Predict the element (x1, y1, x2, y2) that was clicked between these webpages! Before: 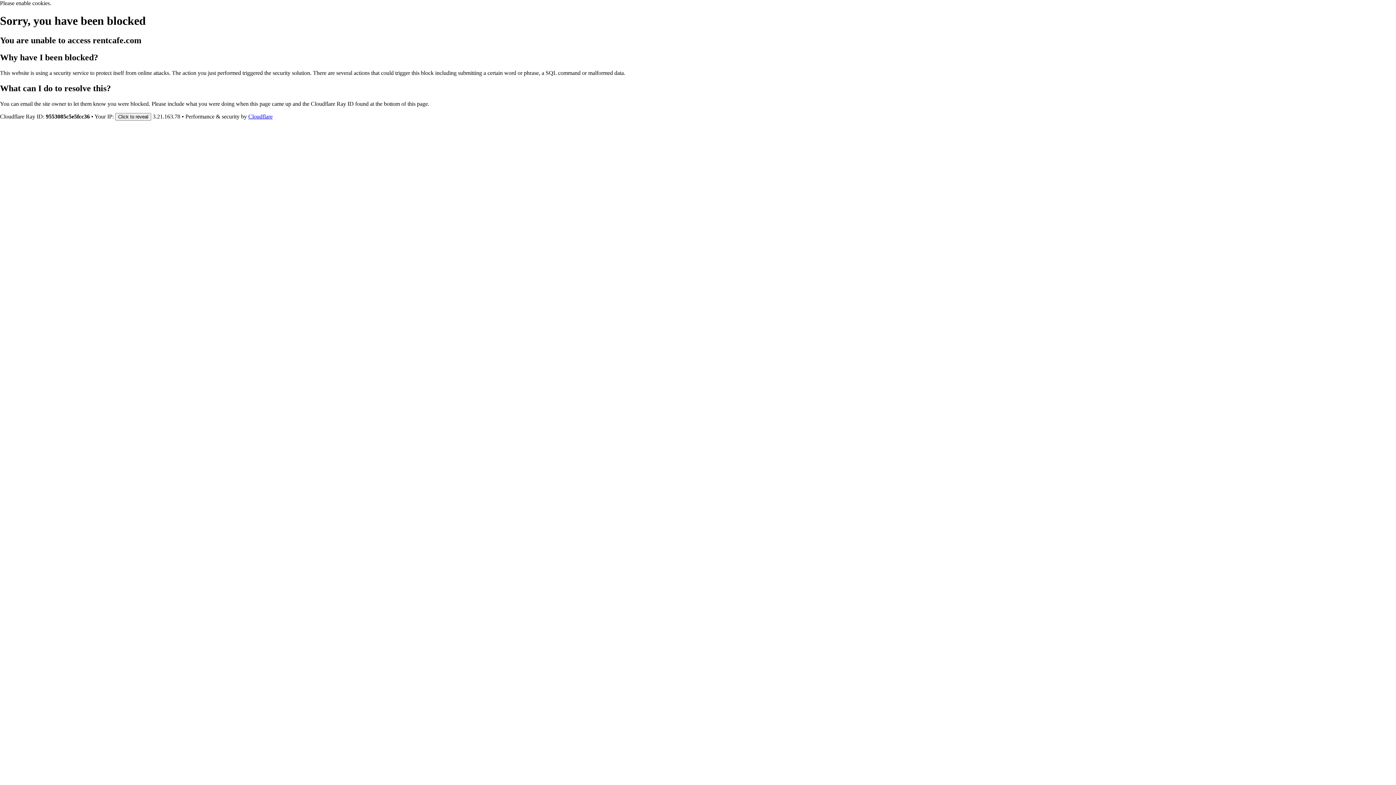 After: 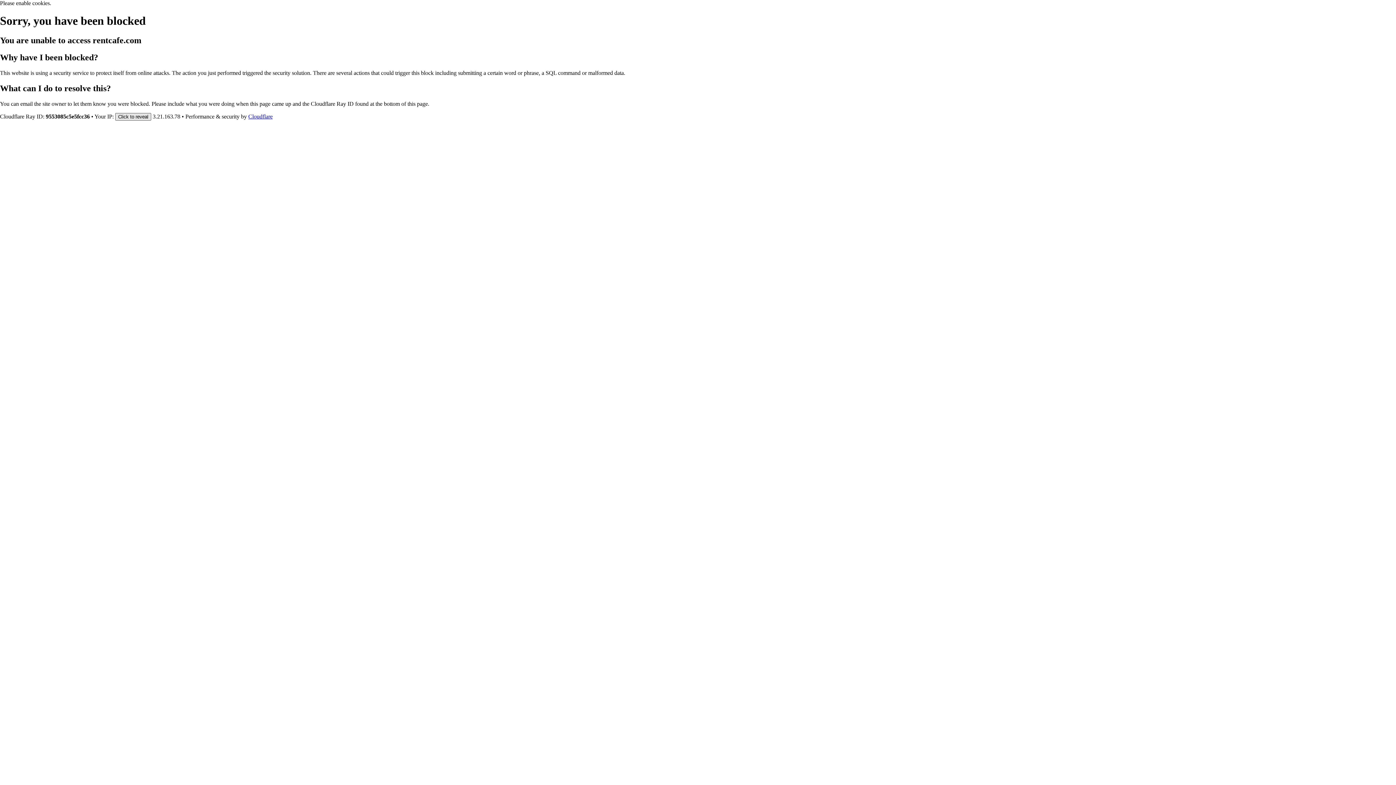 Action: bbox: (115, 112, 151, 120) label: Click to reveal